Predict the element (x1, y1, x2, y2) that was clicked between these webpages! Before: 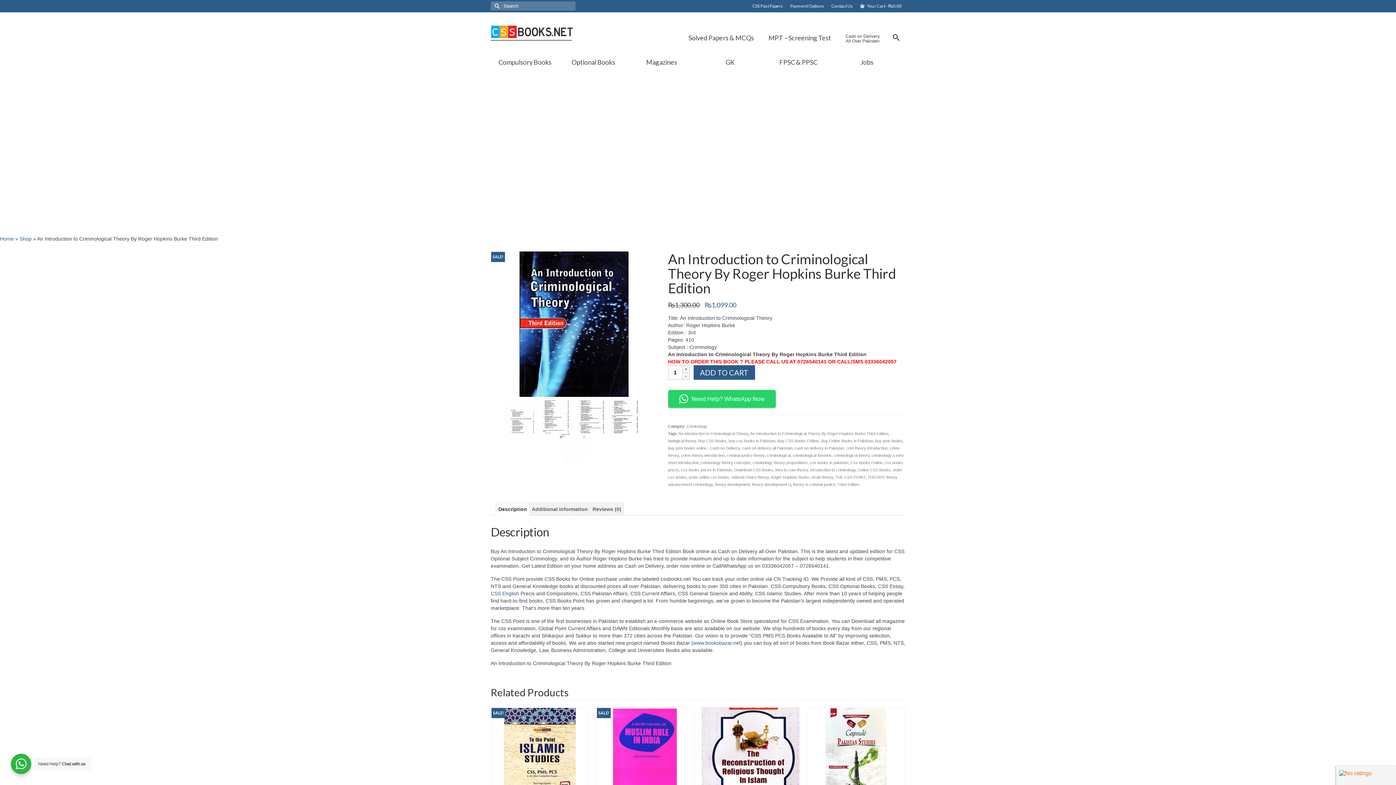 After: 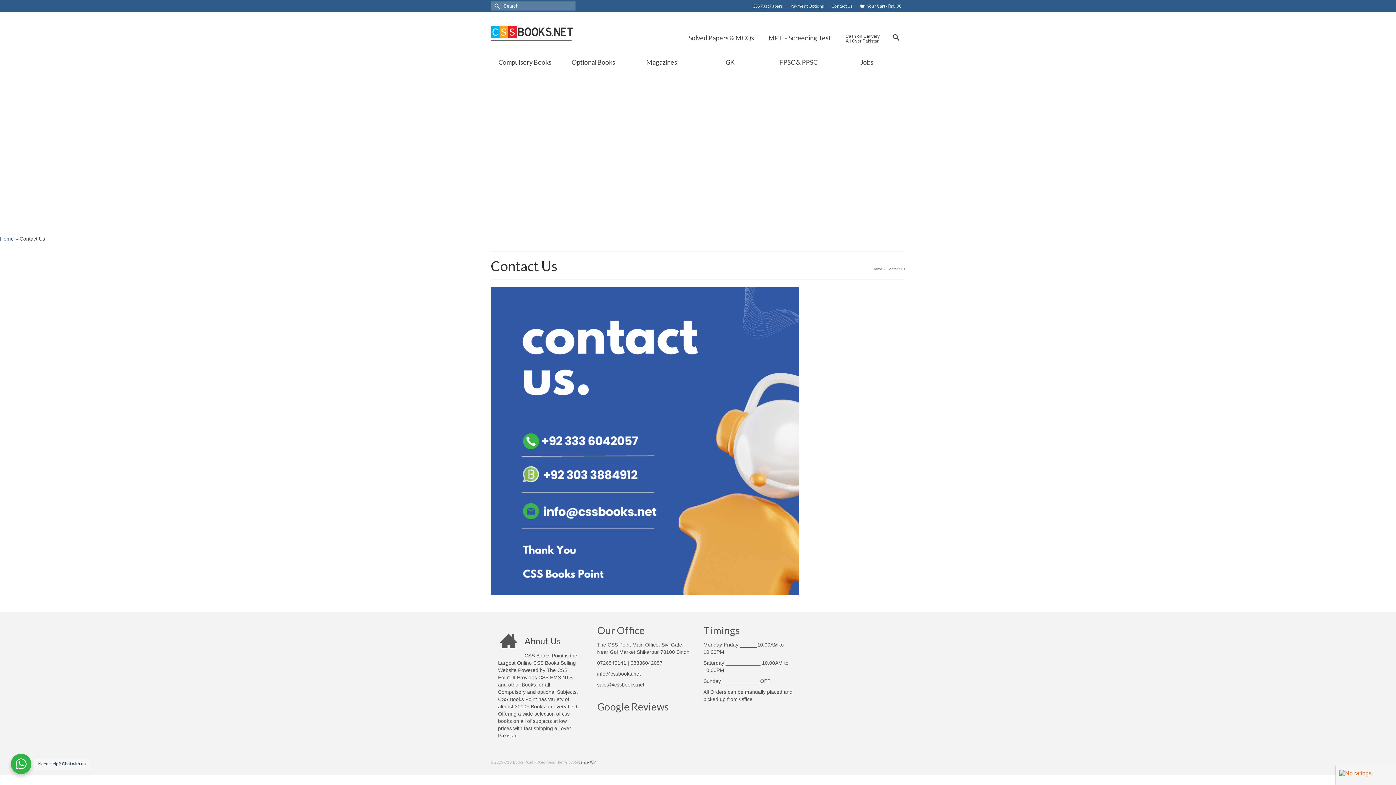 Action: label: Contact Us bbox: (828, 0, 856, 12)